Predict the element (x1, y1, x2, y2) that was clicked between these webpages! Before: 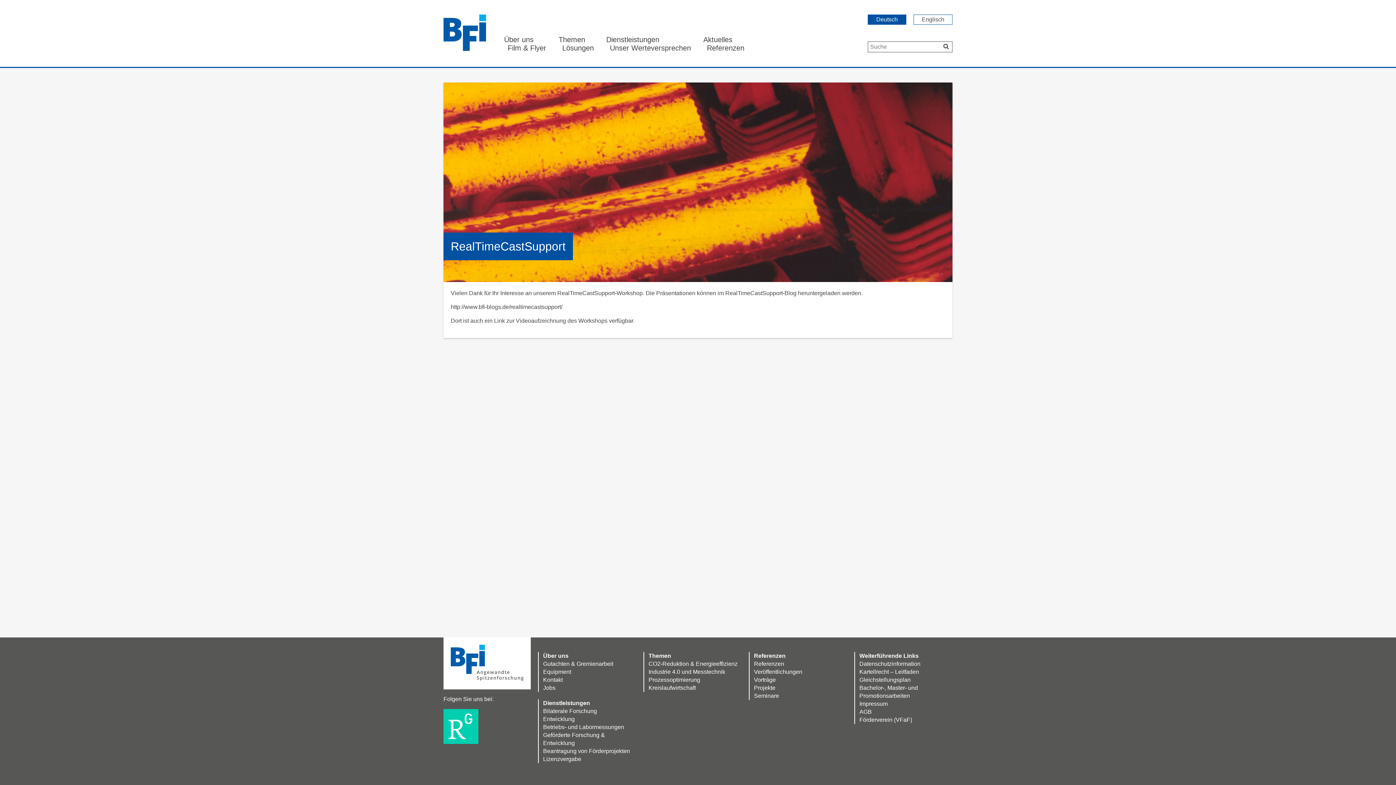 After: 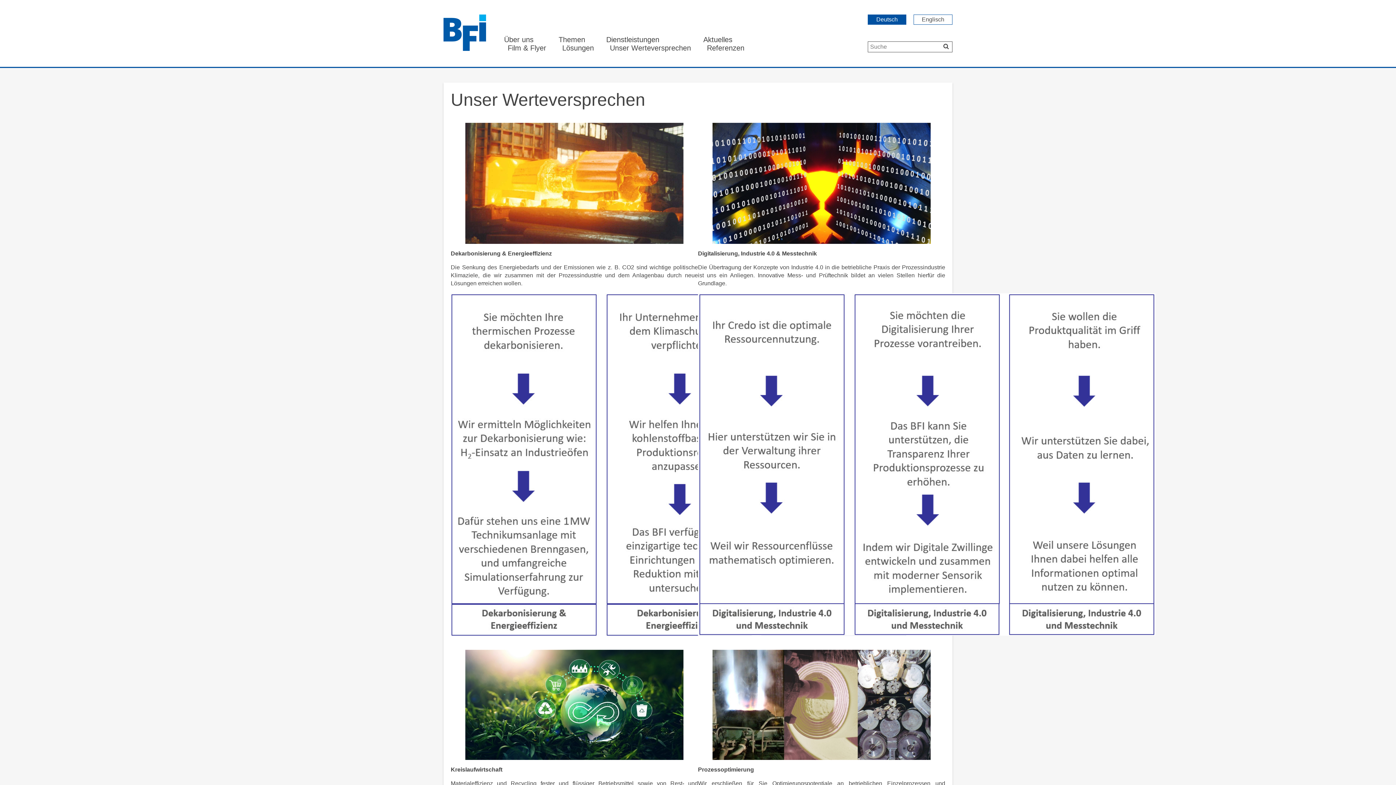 Action: label: Unser Werteversprechen bbox: (610, 43, 691, 51)